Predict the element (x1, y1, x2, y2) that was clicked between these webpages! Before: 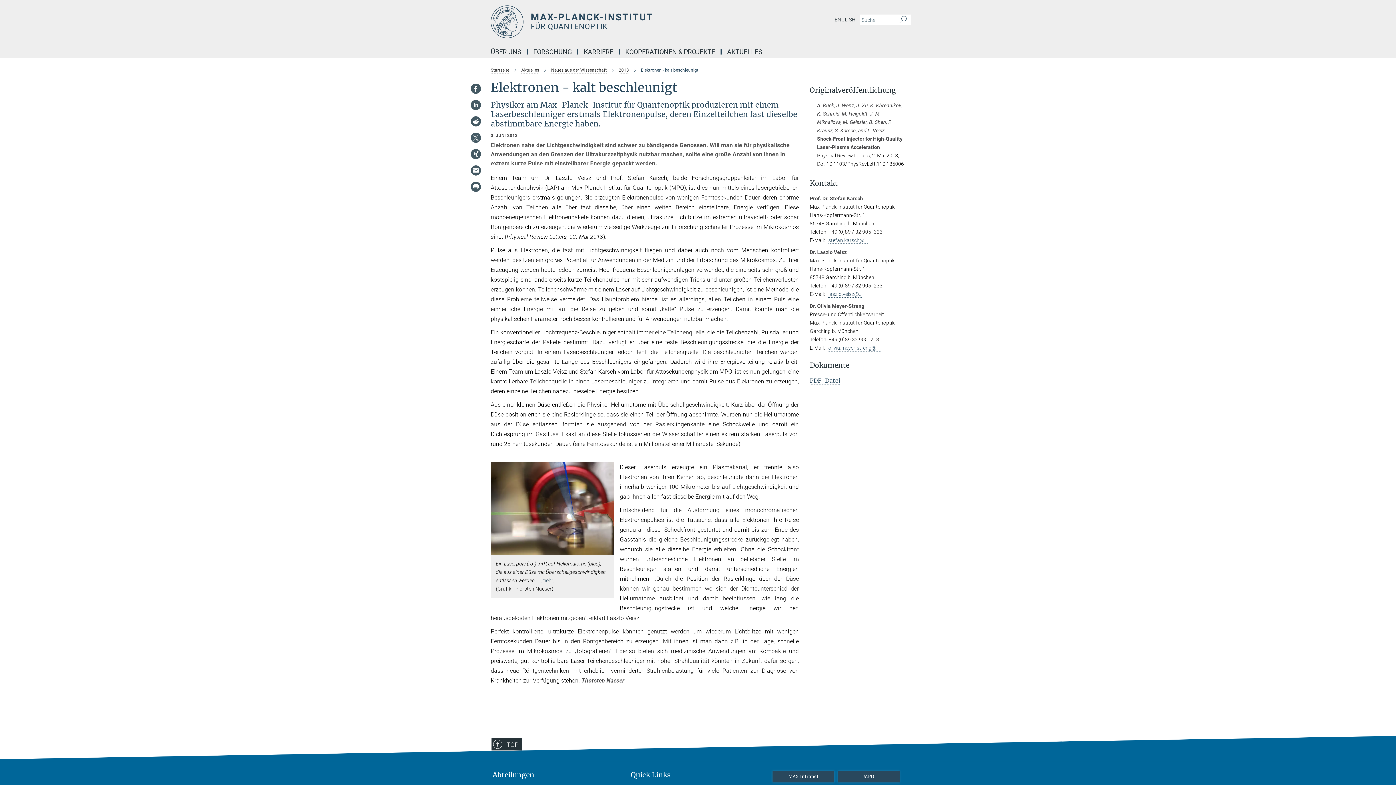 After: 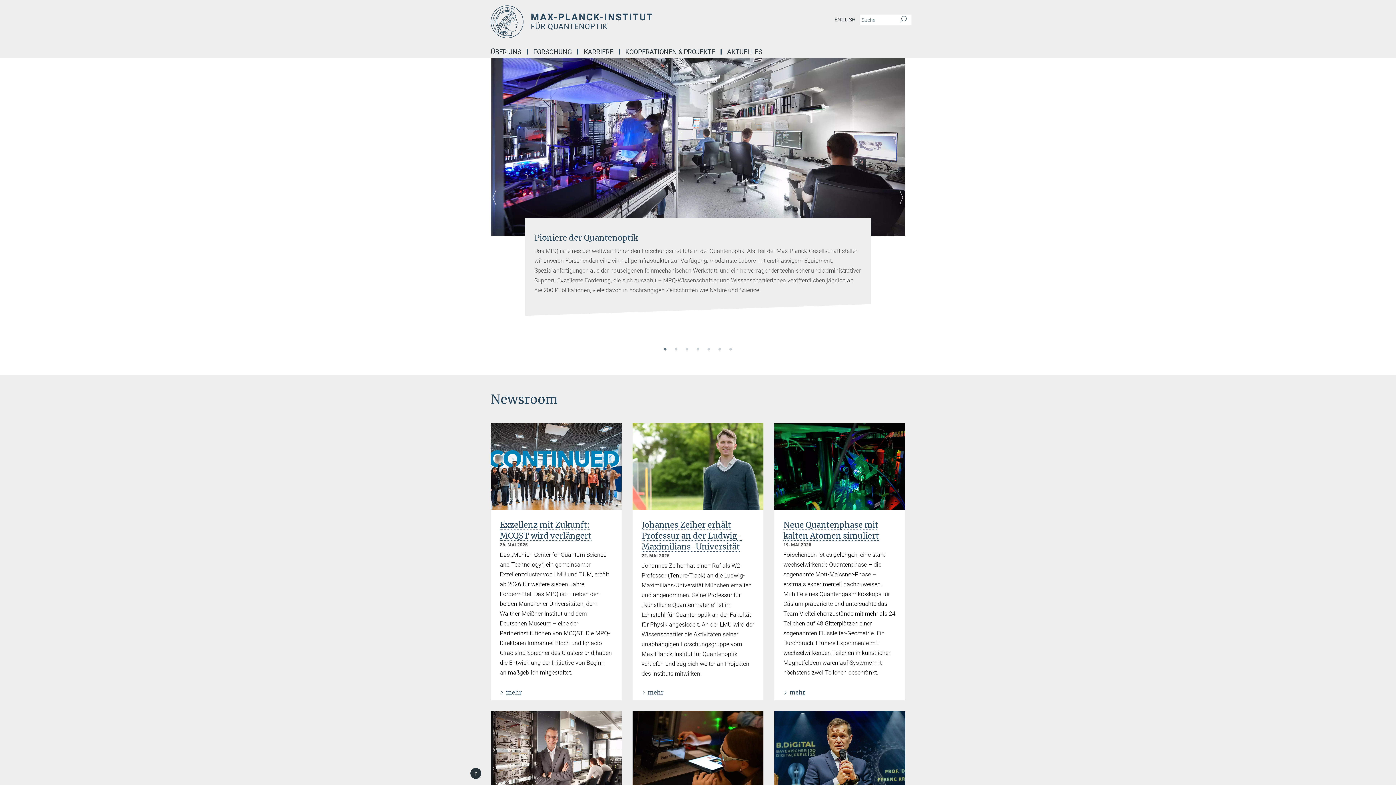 Action: bbox: (490, 67, 509, 72) label: Startseite